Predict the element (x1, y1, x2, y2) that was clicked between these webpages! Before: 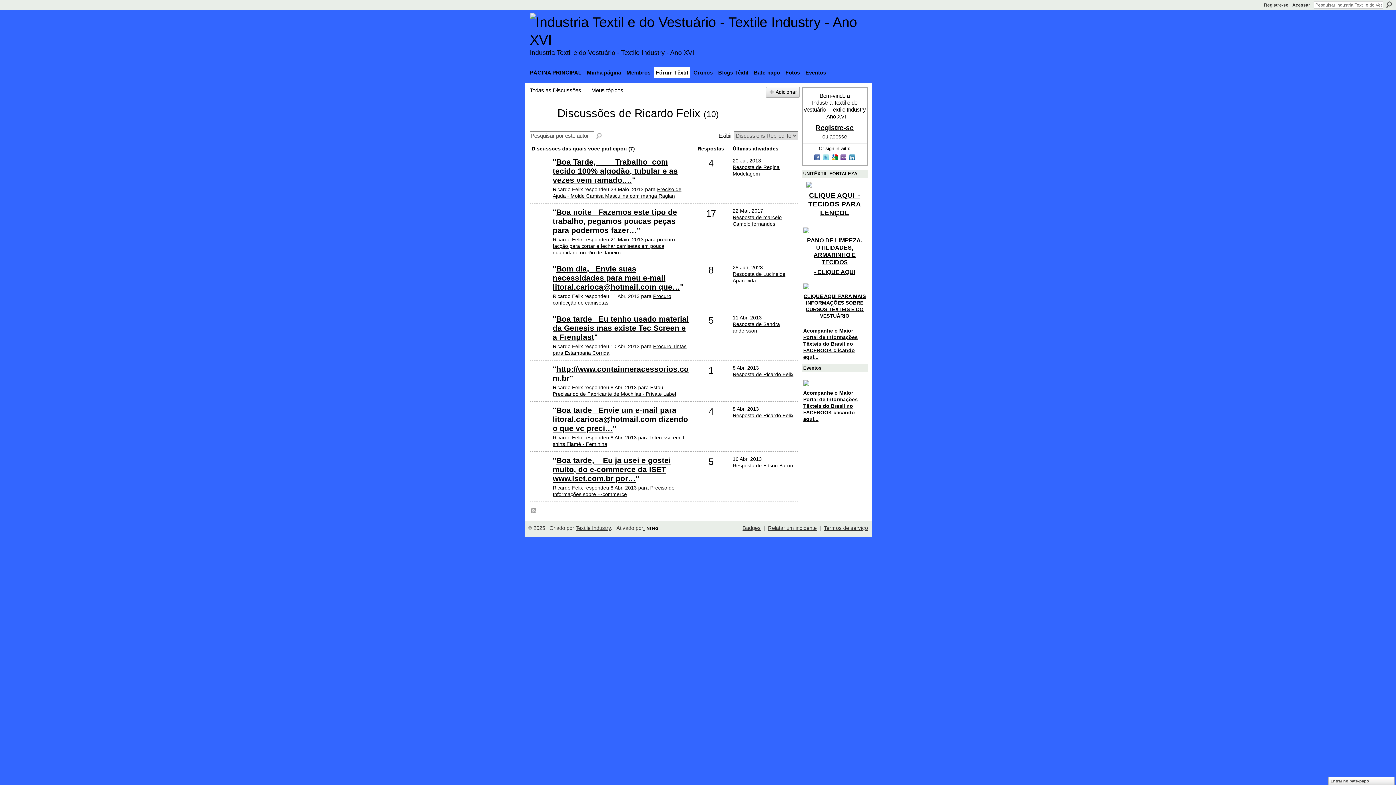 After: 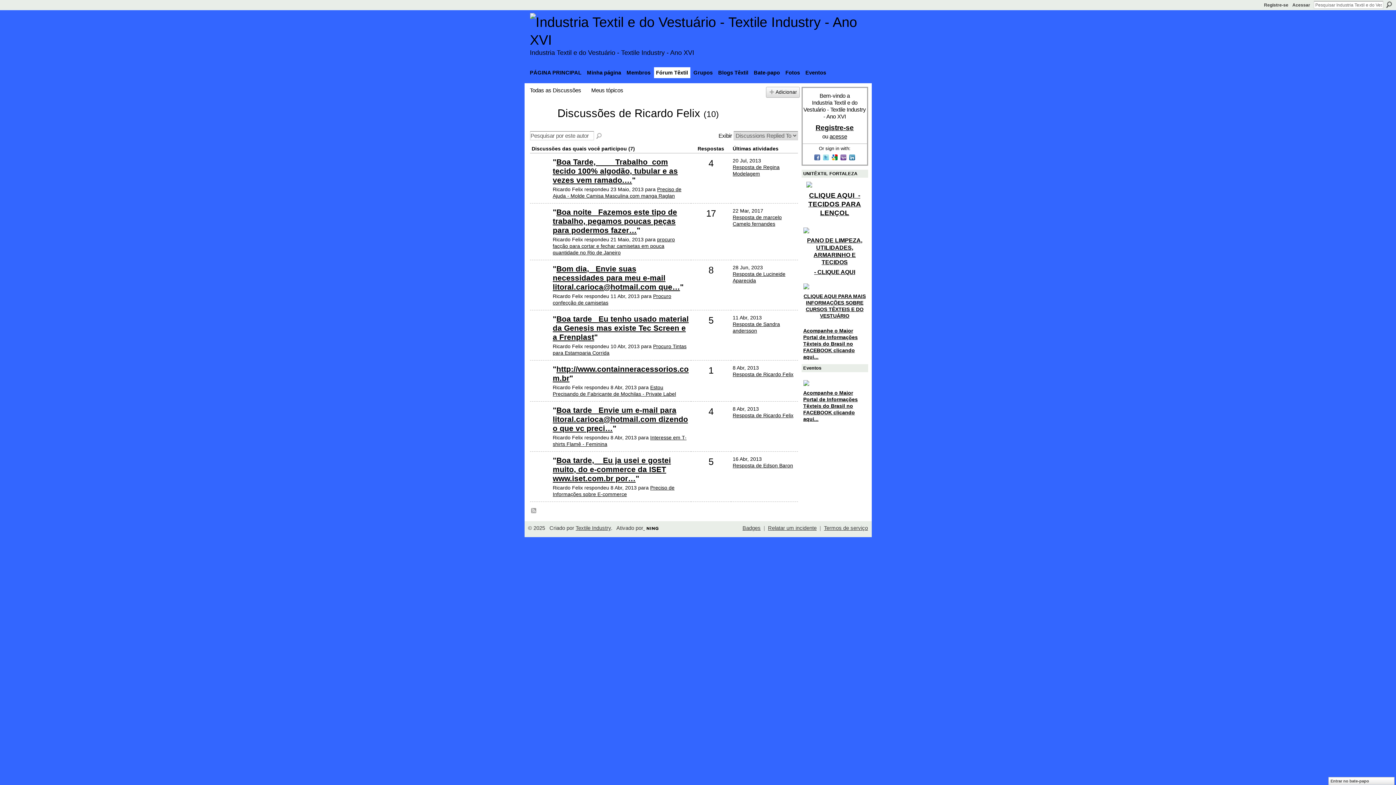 Action: bbox: (822, 156, 831, 162) label:  